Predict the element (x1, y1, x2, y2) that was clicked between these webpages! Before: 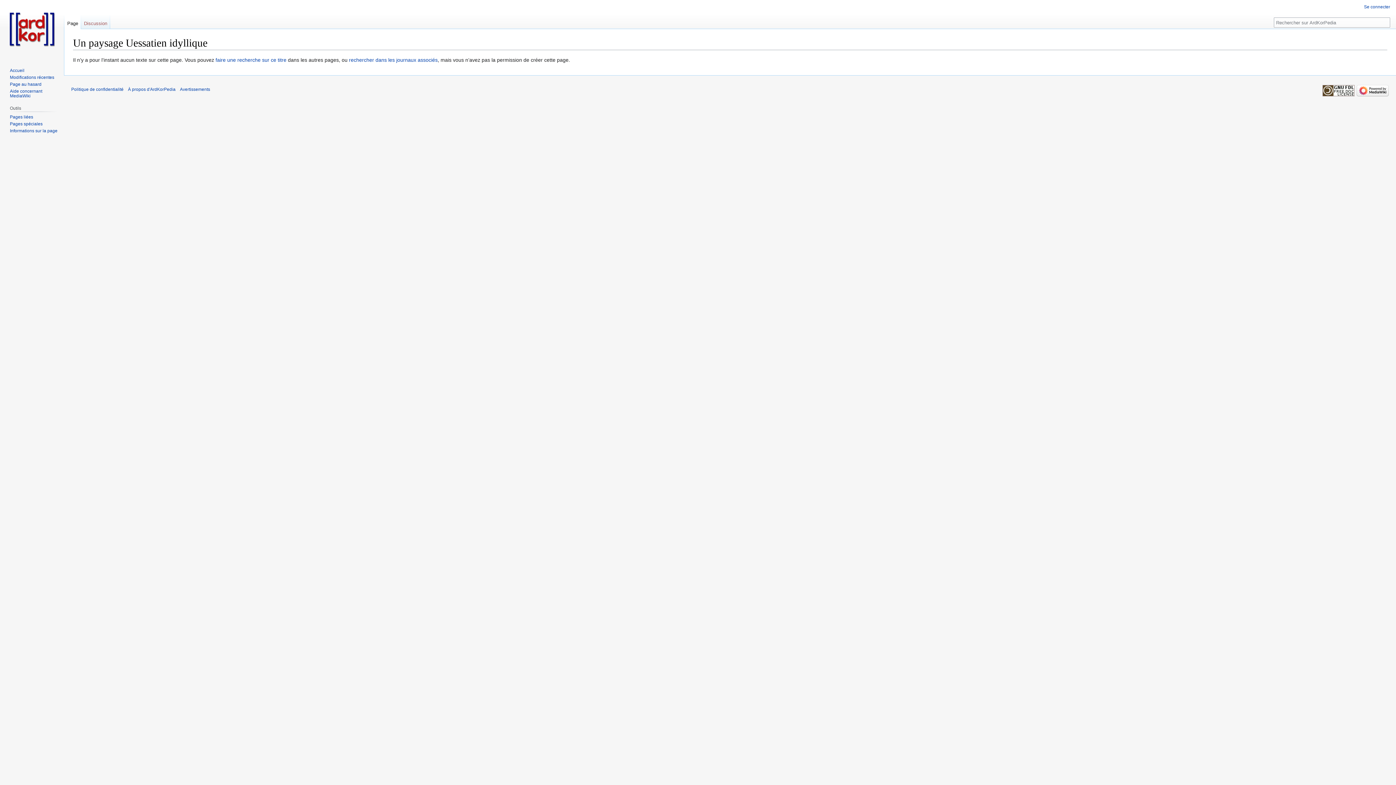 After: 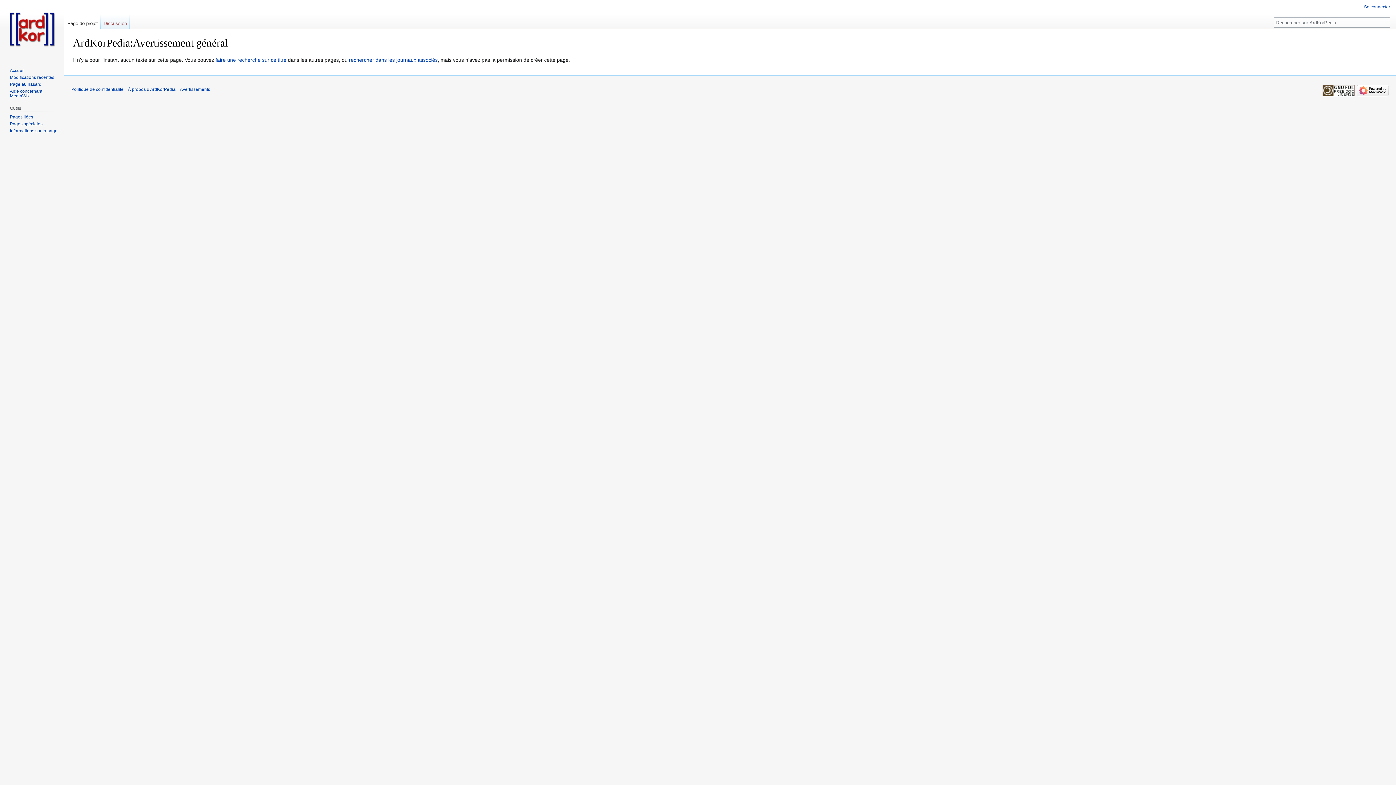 Action: bbox: (180, 87, 210, 92) label: Avertissements